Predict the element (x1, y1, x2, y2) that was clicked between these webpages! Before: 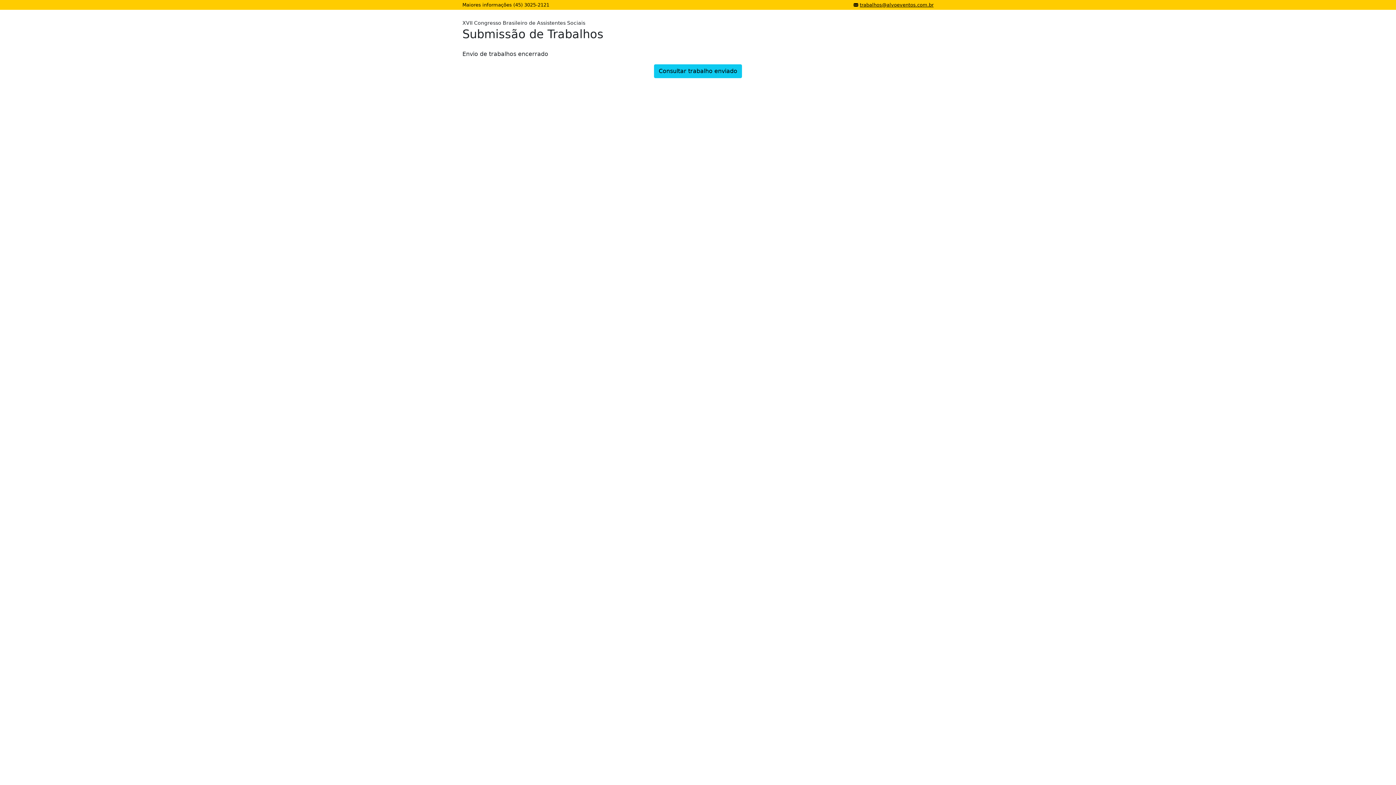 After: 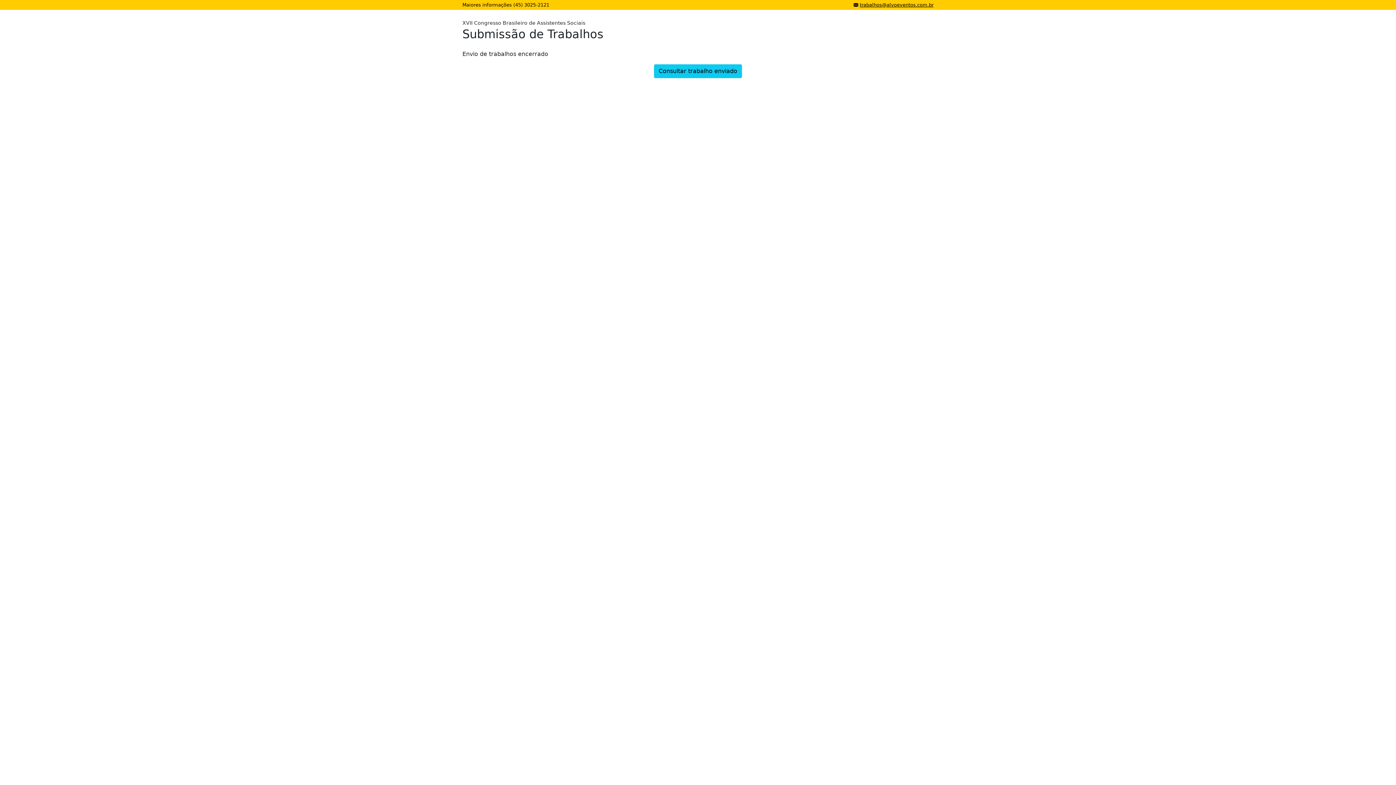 Action: bbox: (860, 2, 933, 7) label: trabalhos@alvoeventos.com.br